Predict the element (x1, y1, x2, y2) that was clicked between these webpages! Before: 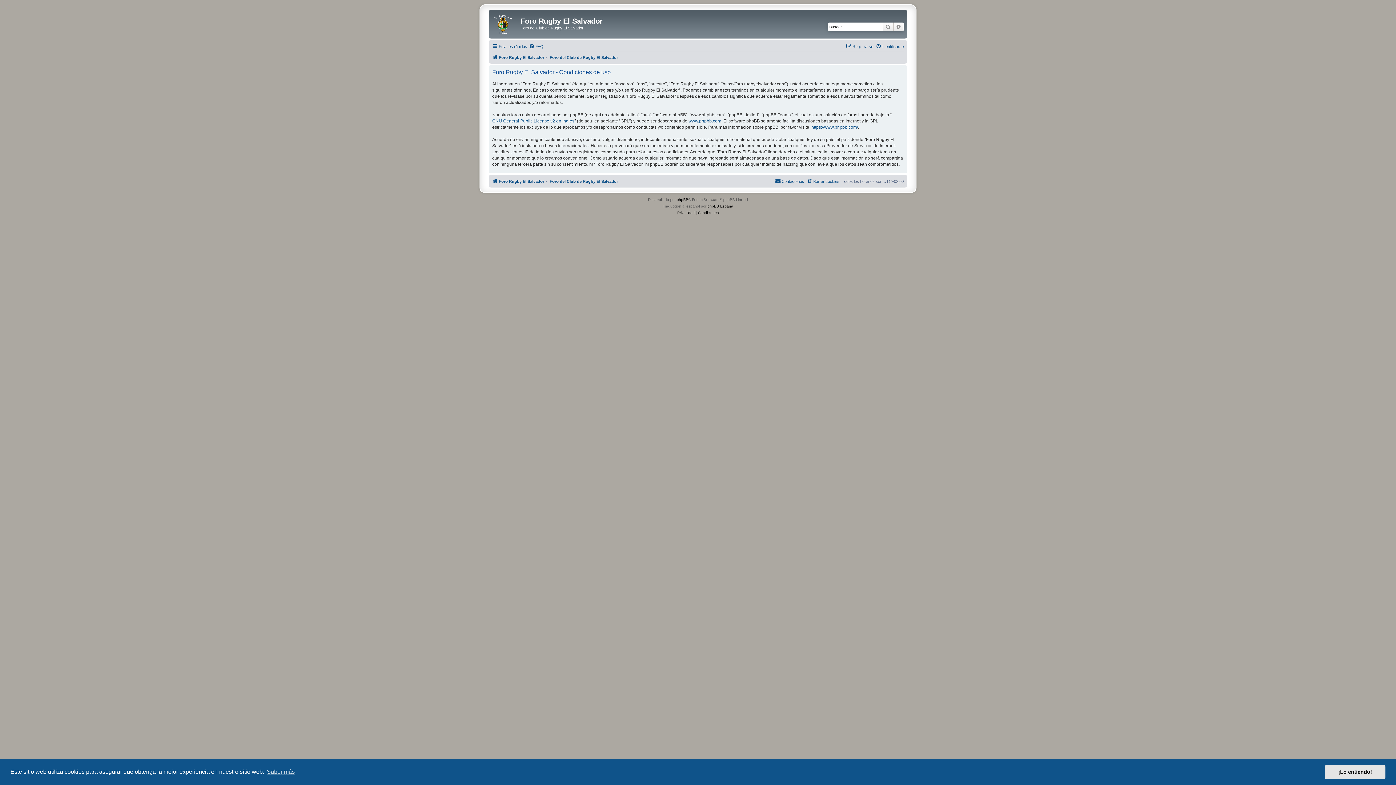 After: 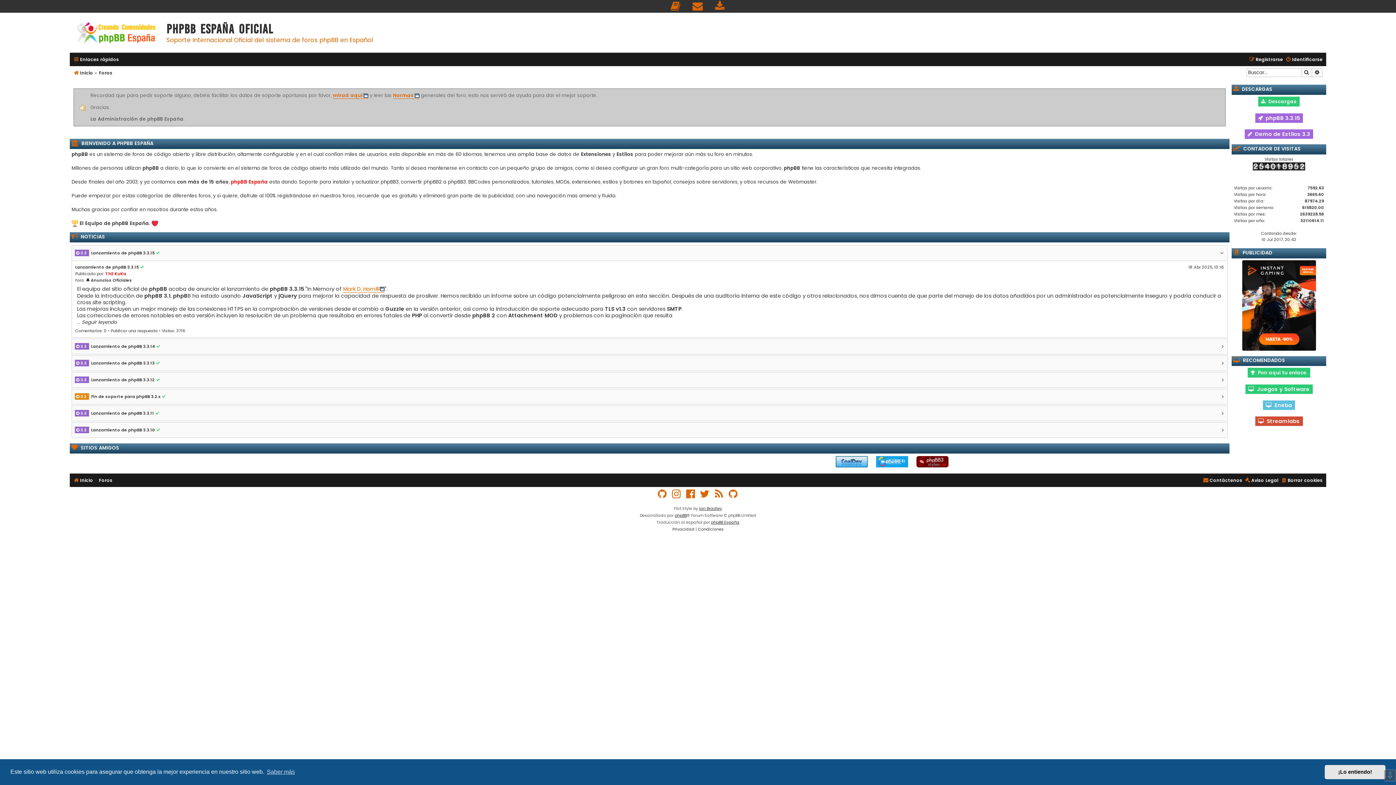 Action: label: phpBB España bbox: (707, 203, 733, 209)